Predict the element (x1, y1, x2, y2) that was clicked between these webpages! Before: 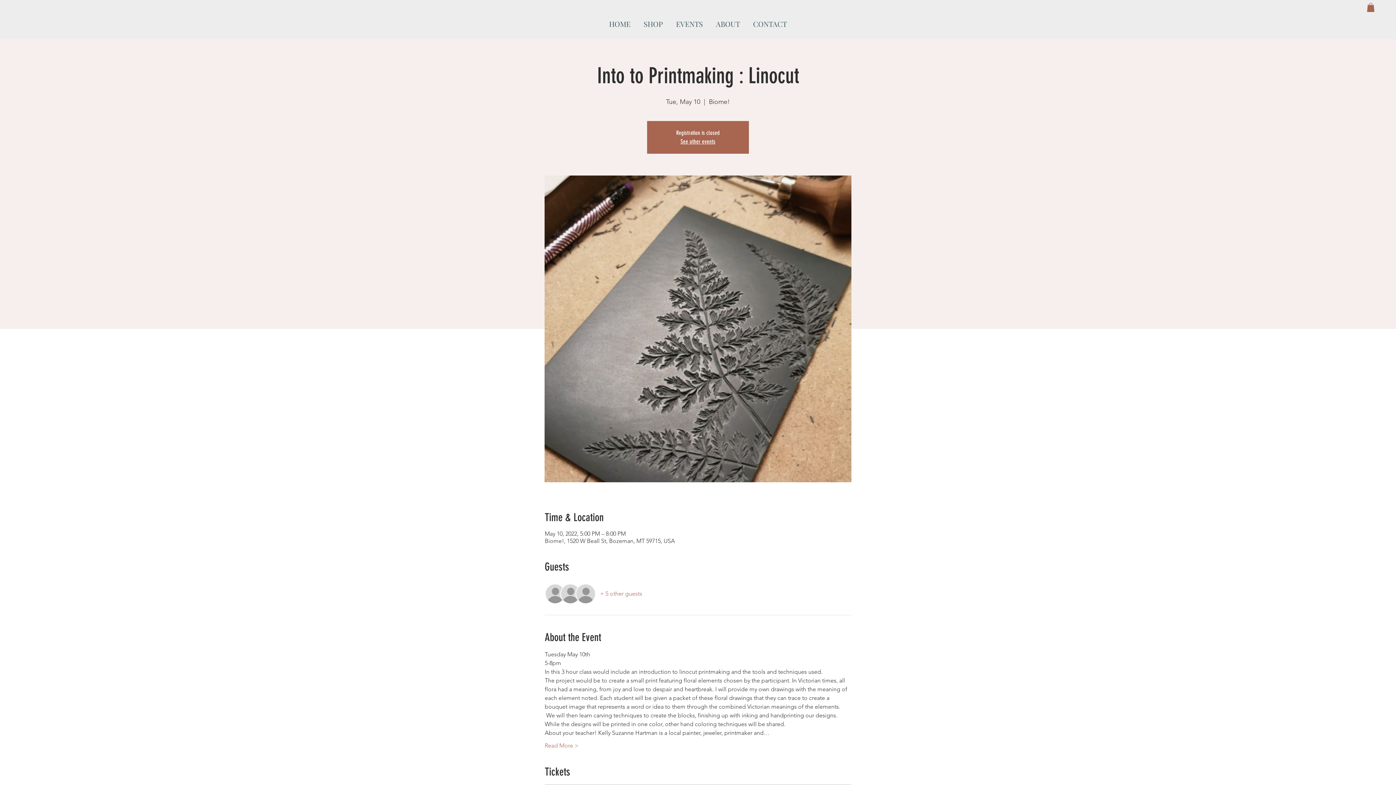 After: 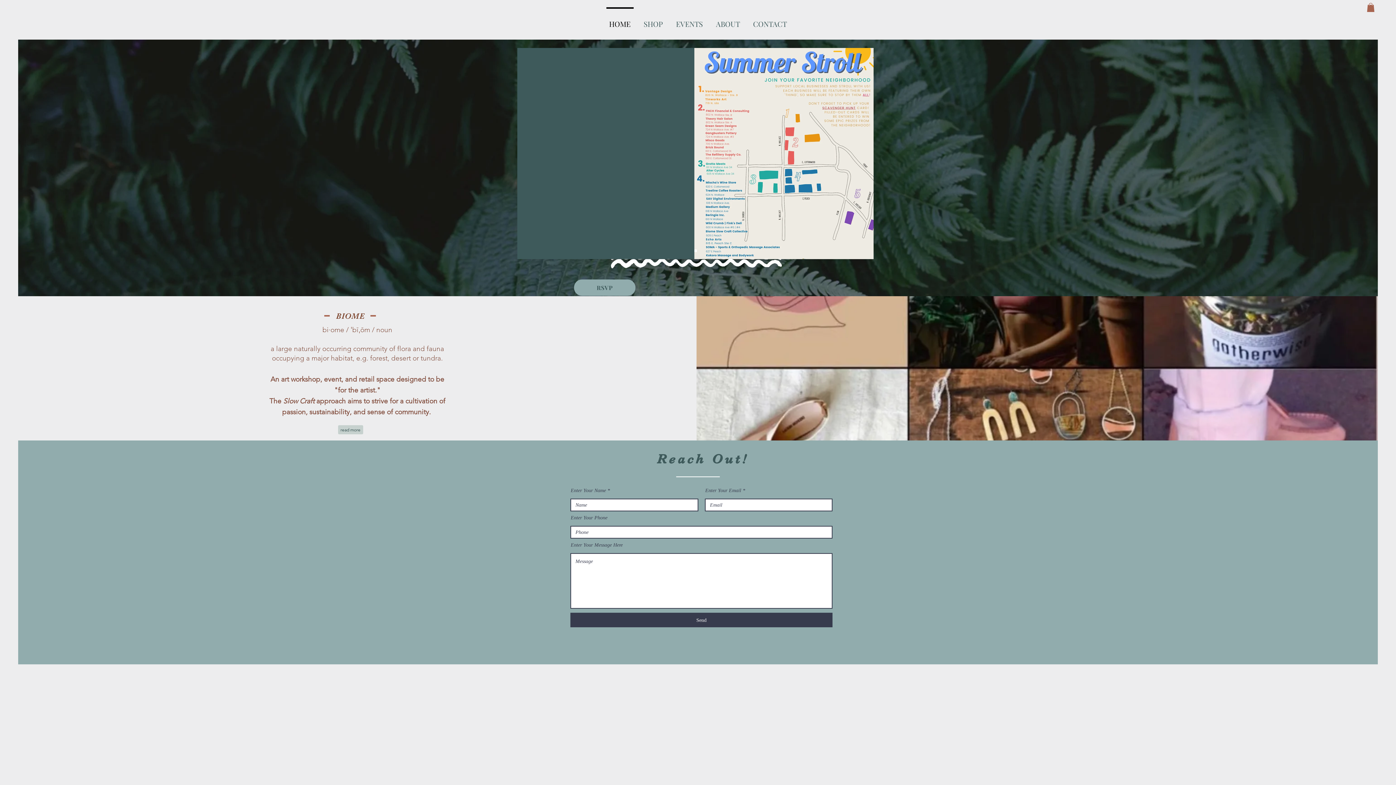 Action: bbox: (680, 138, 715, 145) label: See other events